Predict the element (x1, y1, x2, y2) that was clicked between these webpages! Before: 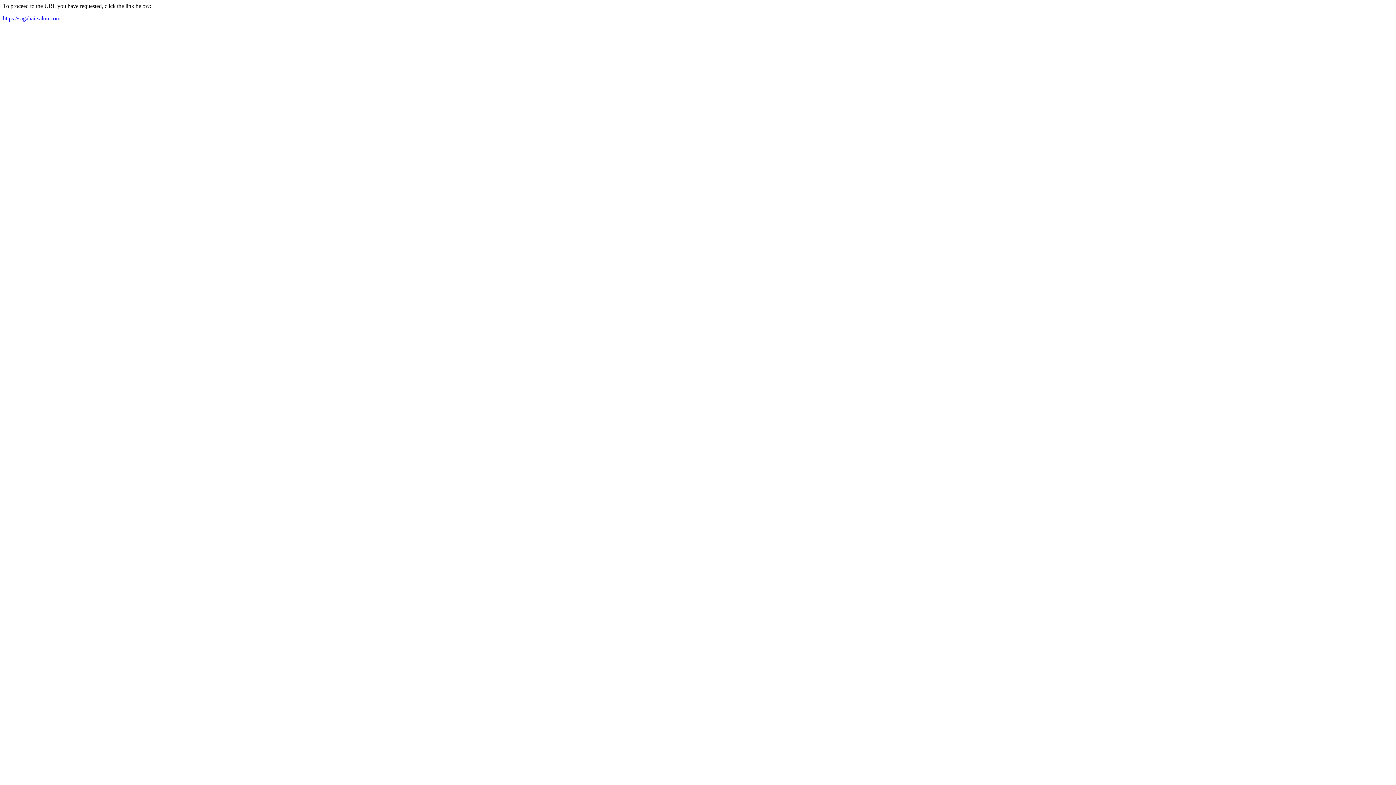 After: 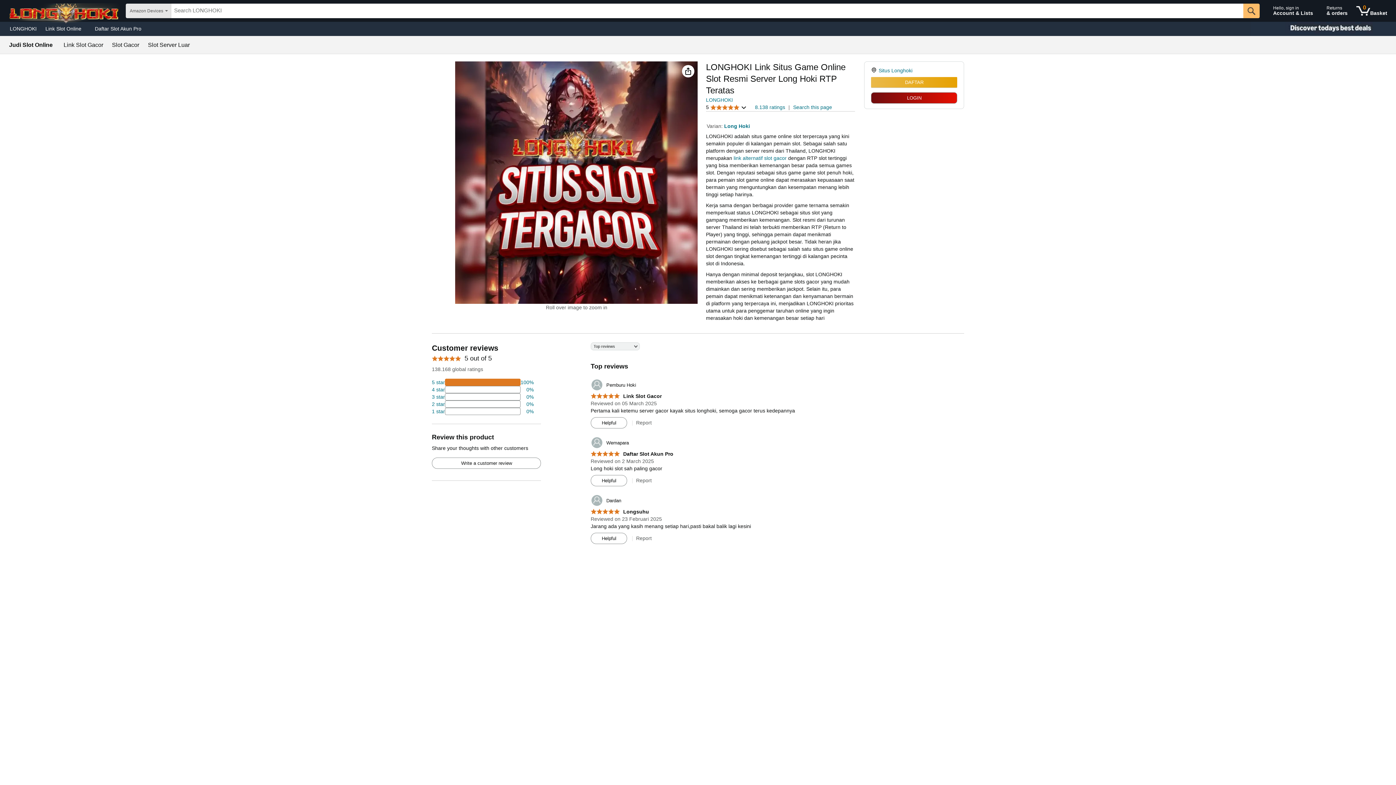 Action: label: https://sagahairsalon.com bbox: (2, 15, 60, 21)